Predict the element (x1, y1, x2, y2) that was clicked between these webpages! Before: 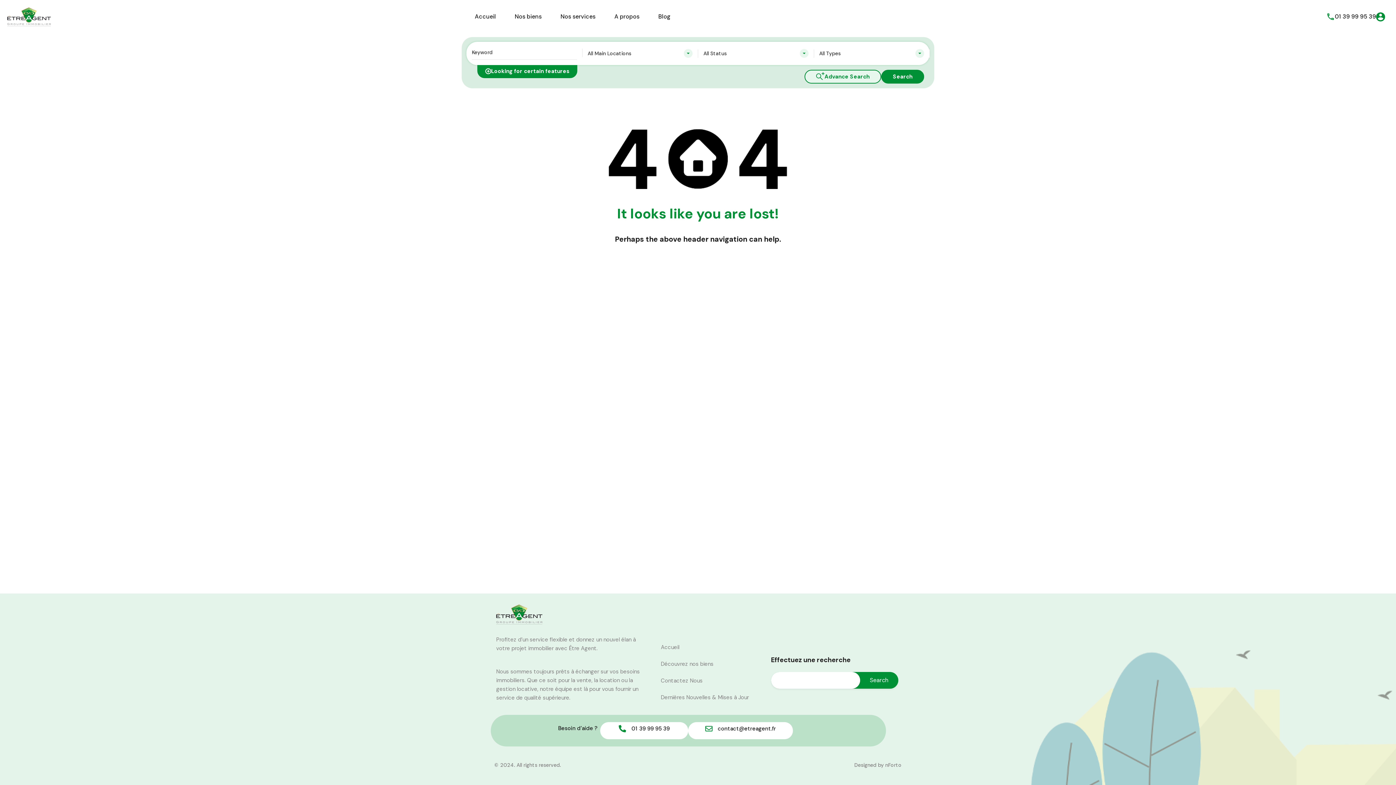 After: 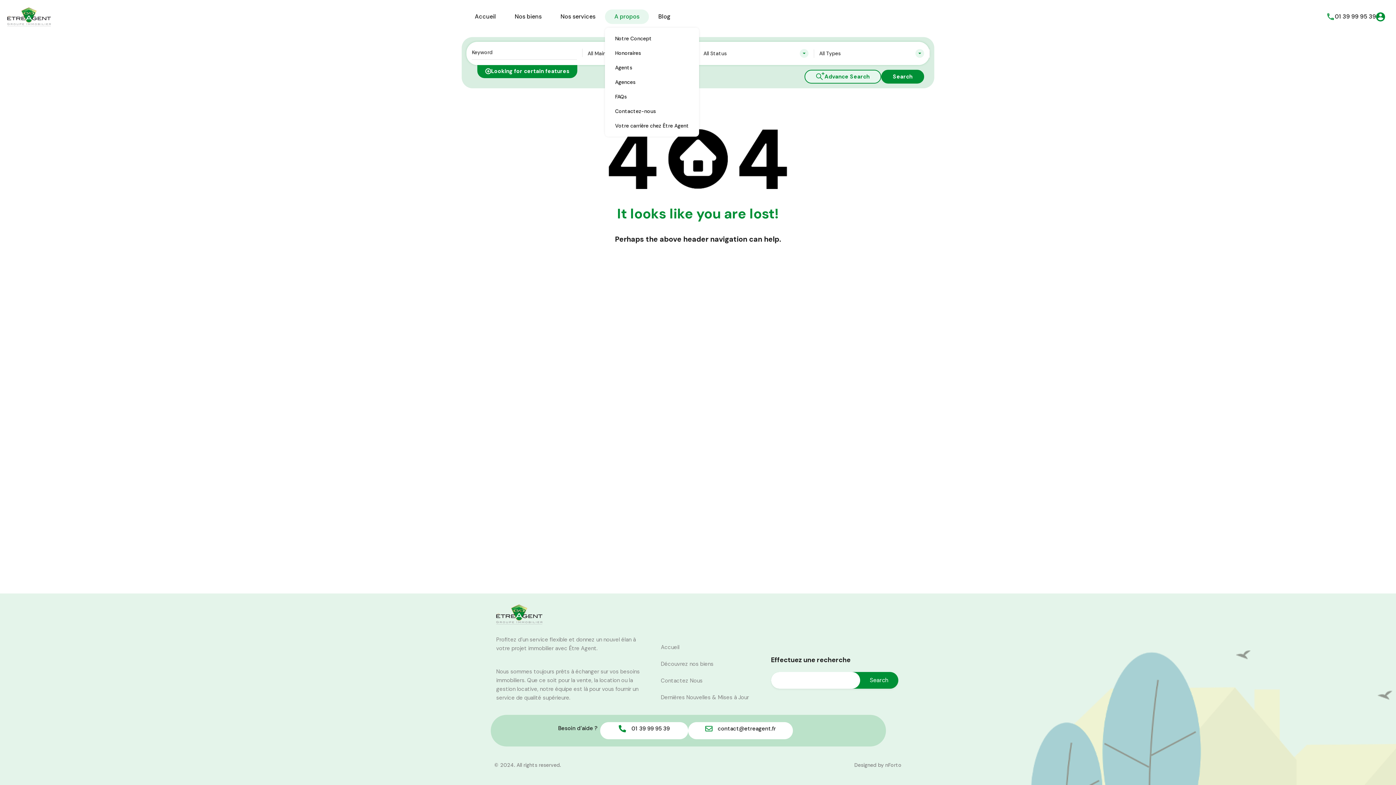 Action: bbox: (605, 9, 649, 24) label: A propos